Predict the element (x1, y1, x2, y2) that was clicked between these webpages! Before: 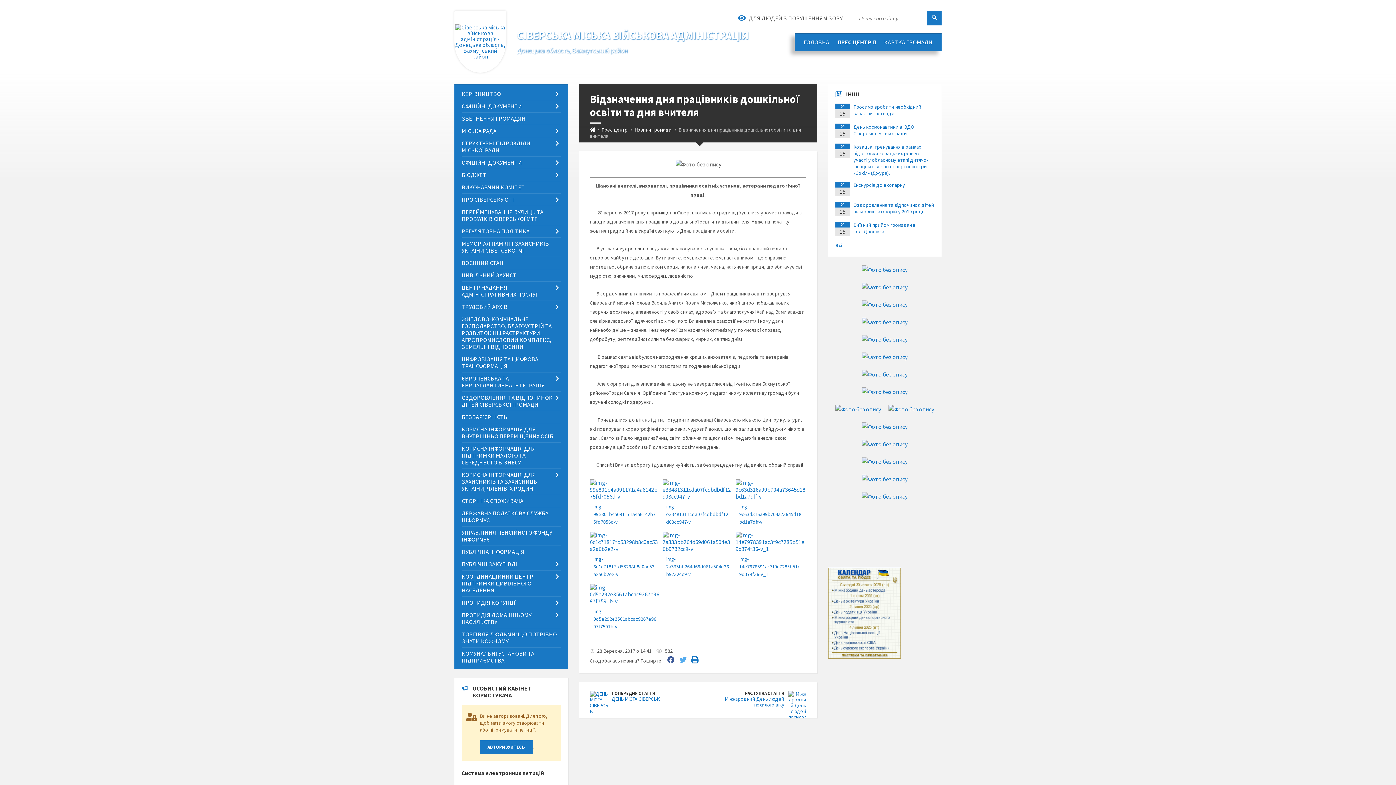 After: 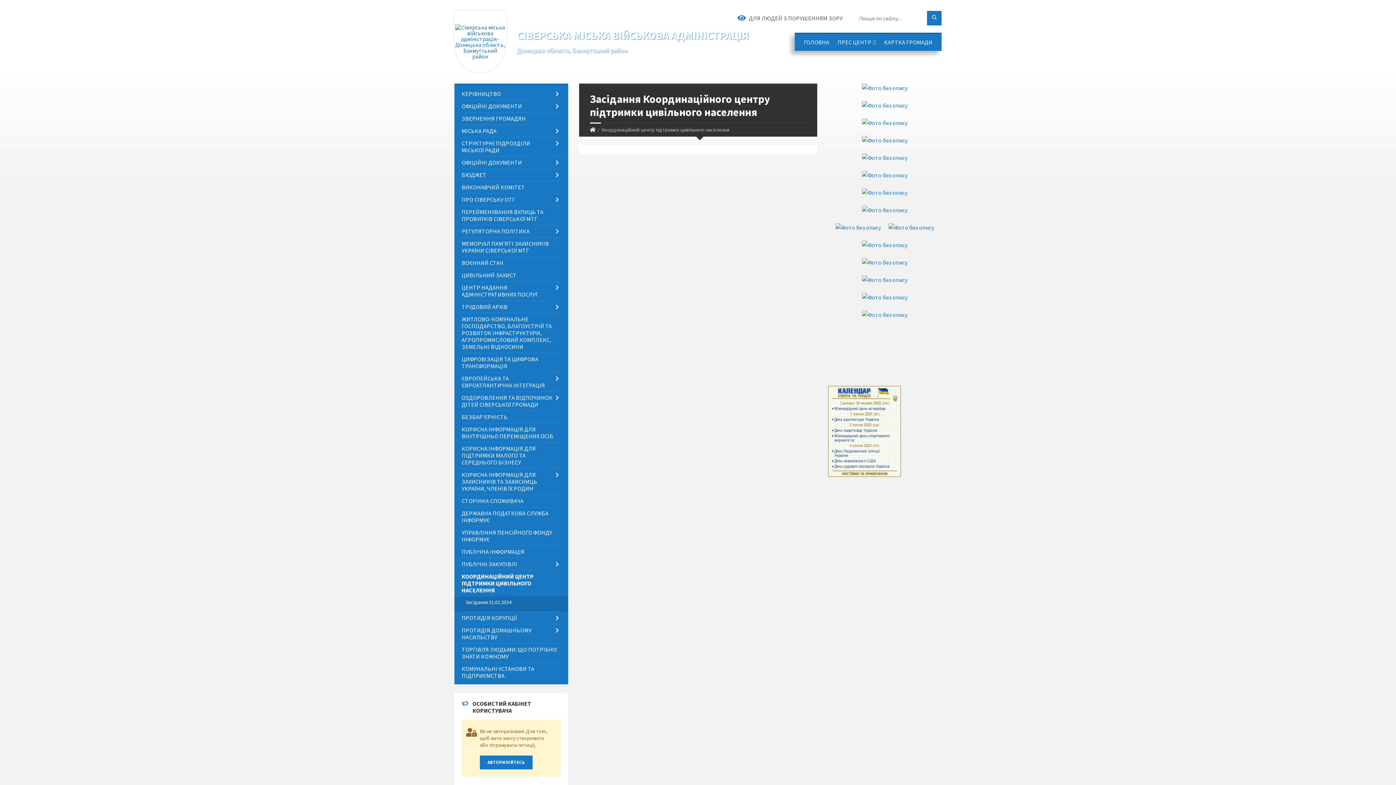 Action: bbox: (461, 570, 560, 596) label: КООРДИНАЦІЙНИЙ ЦЕНТР ПІДТРИМКИ ЦИВІЛЬНОГО НАСЕЛЕННЯ